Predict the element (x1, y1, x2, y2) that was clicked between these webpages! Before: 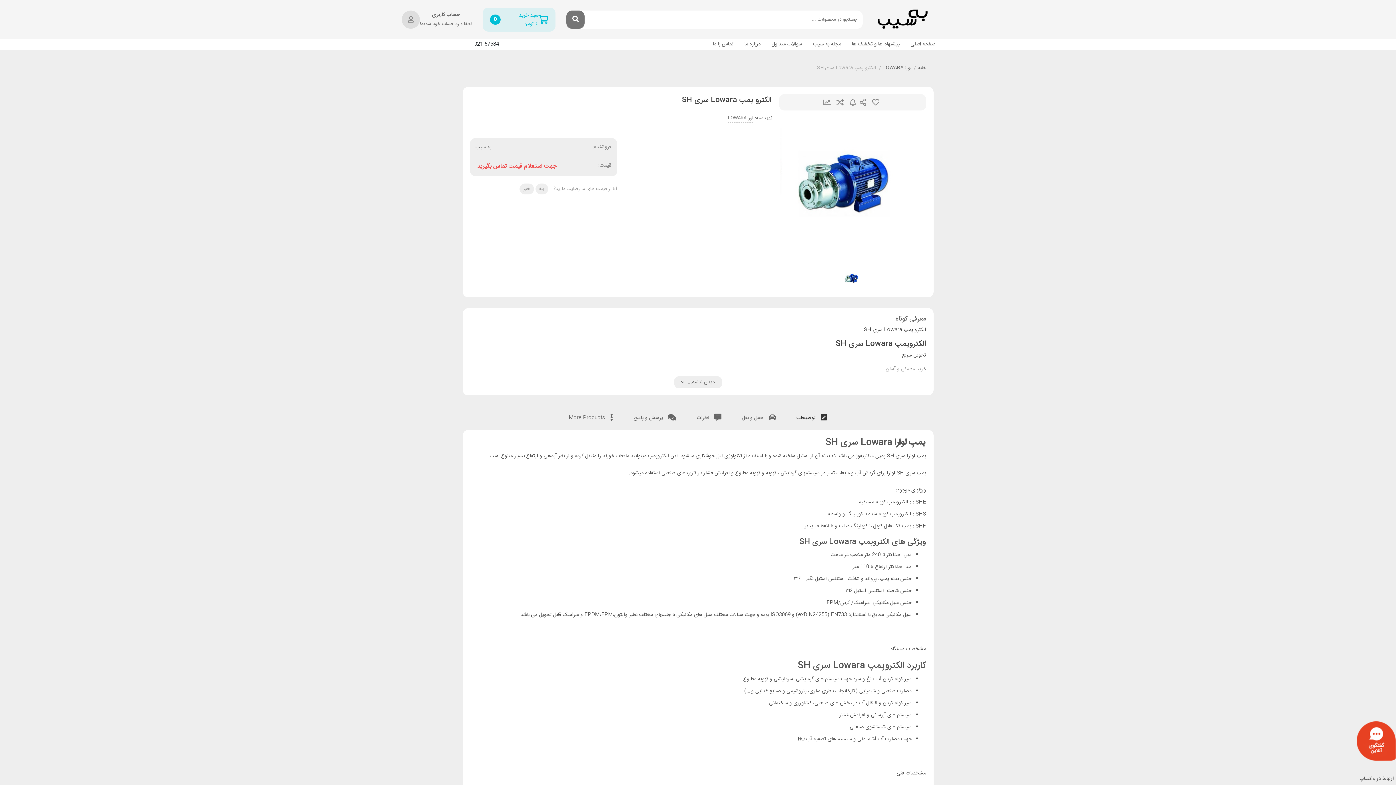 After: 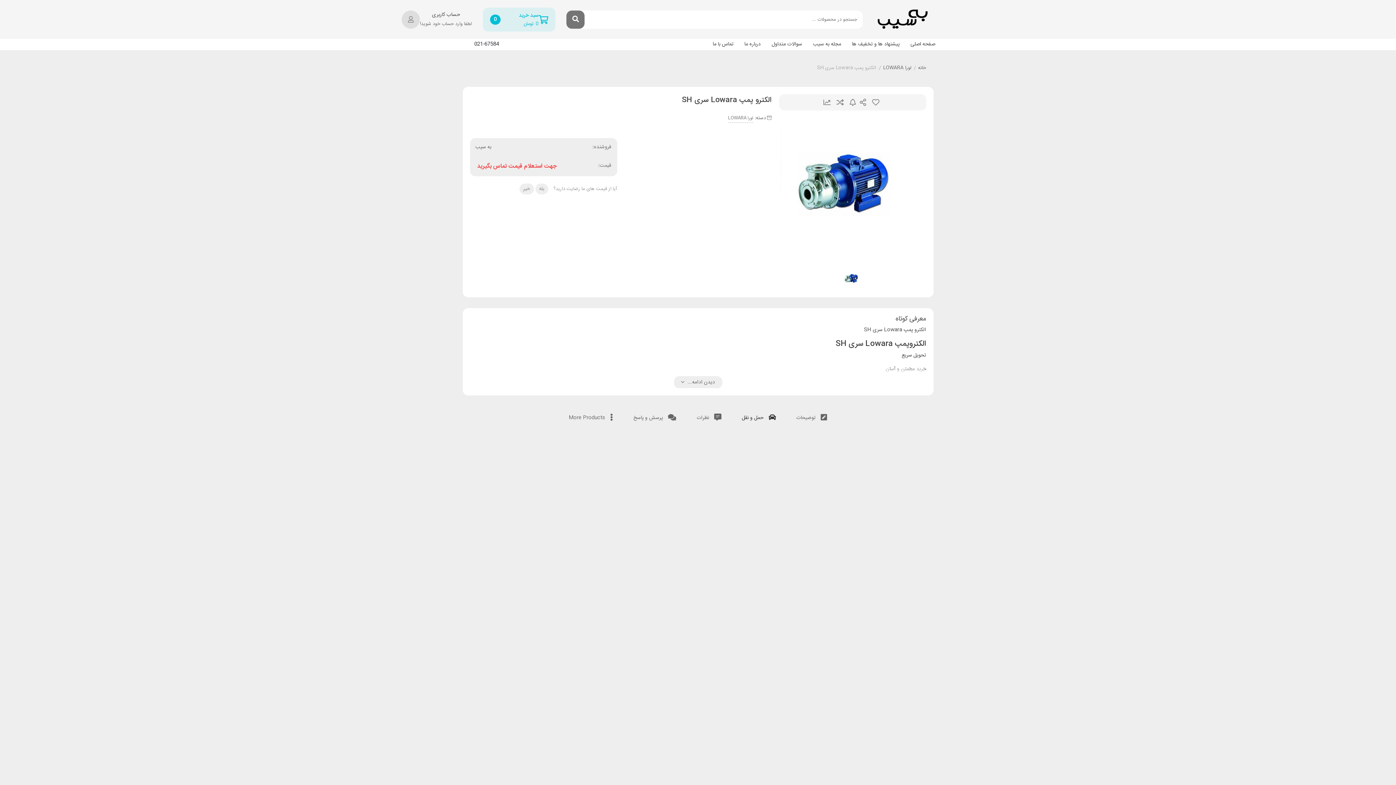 Action: bbox: (731, 406, 786, 426) label:  حمل و نقل